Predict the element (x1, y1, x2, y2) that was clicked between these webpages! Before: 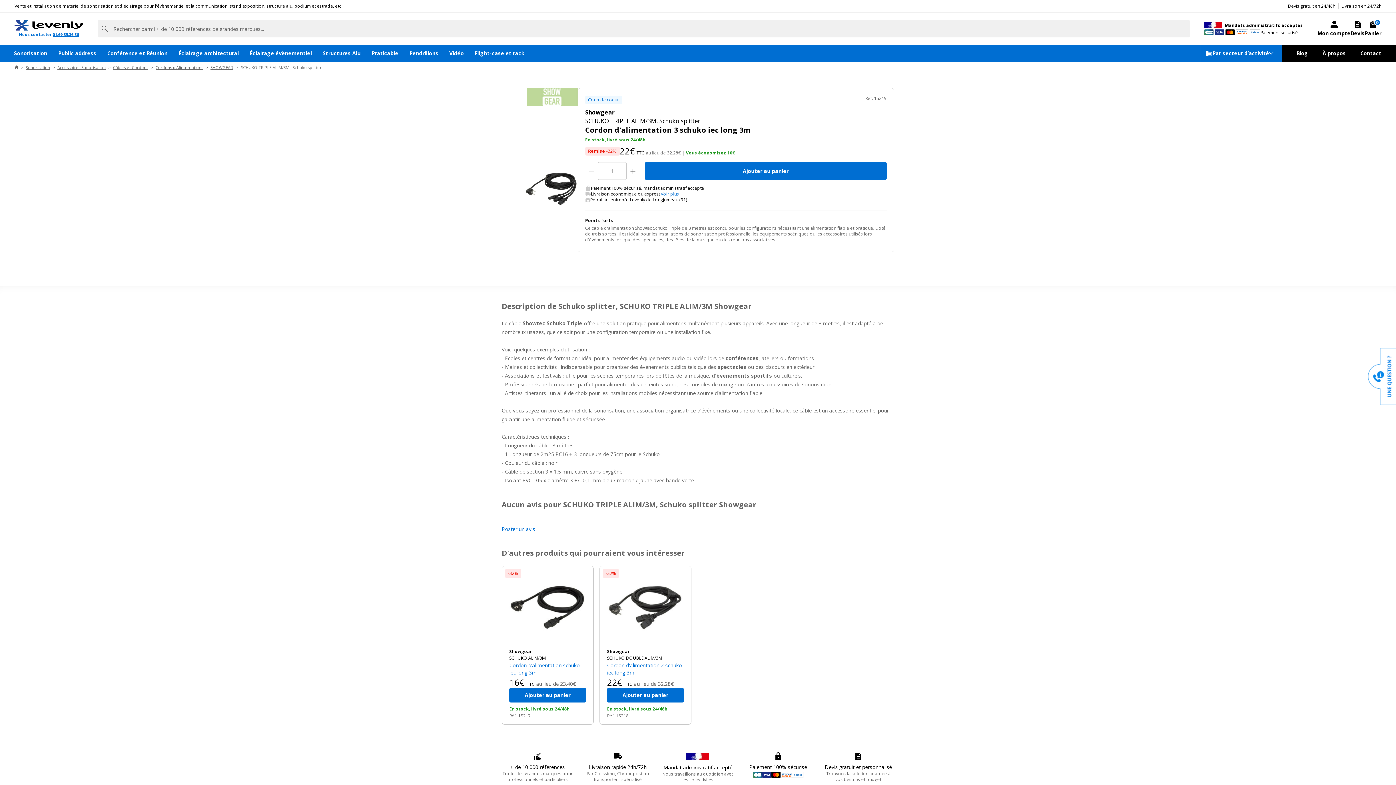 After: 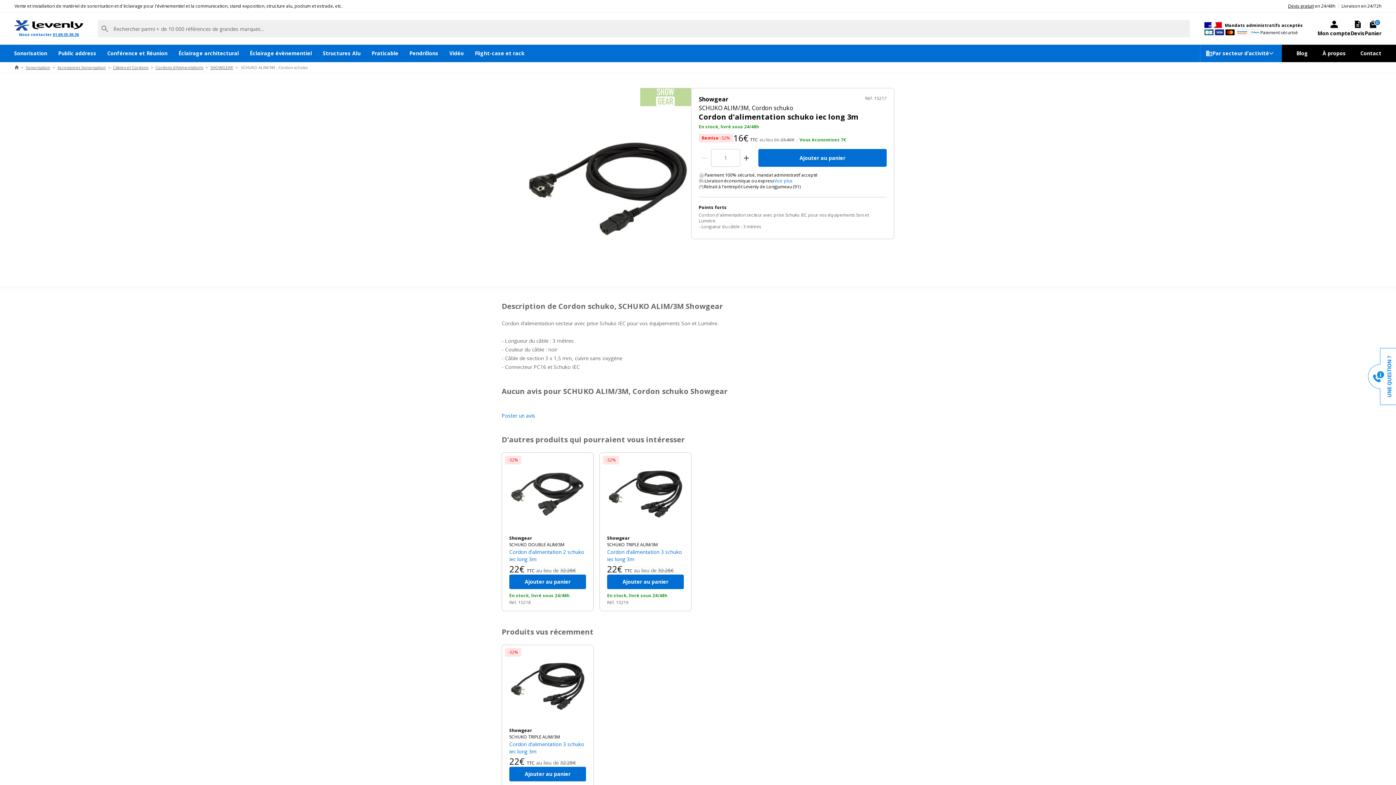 Action: label: Cordon d'alimentation schuko iec long 3m bbox: (509, 662, 586, 676)